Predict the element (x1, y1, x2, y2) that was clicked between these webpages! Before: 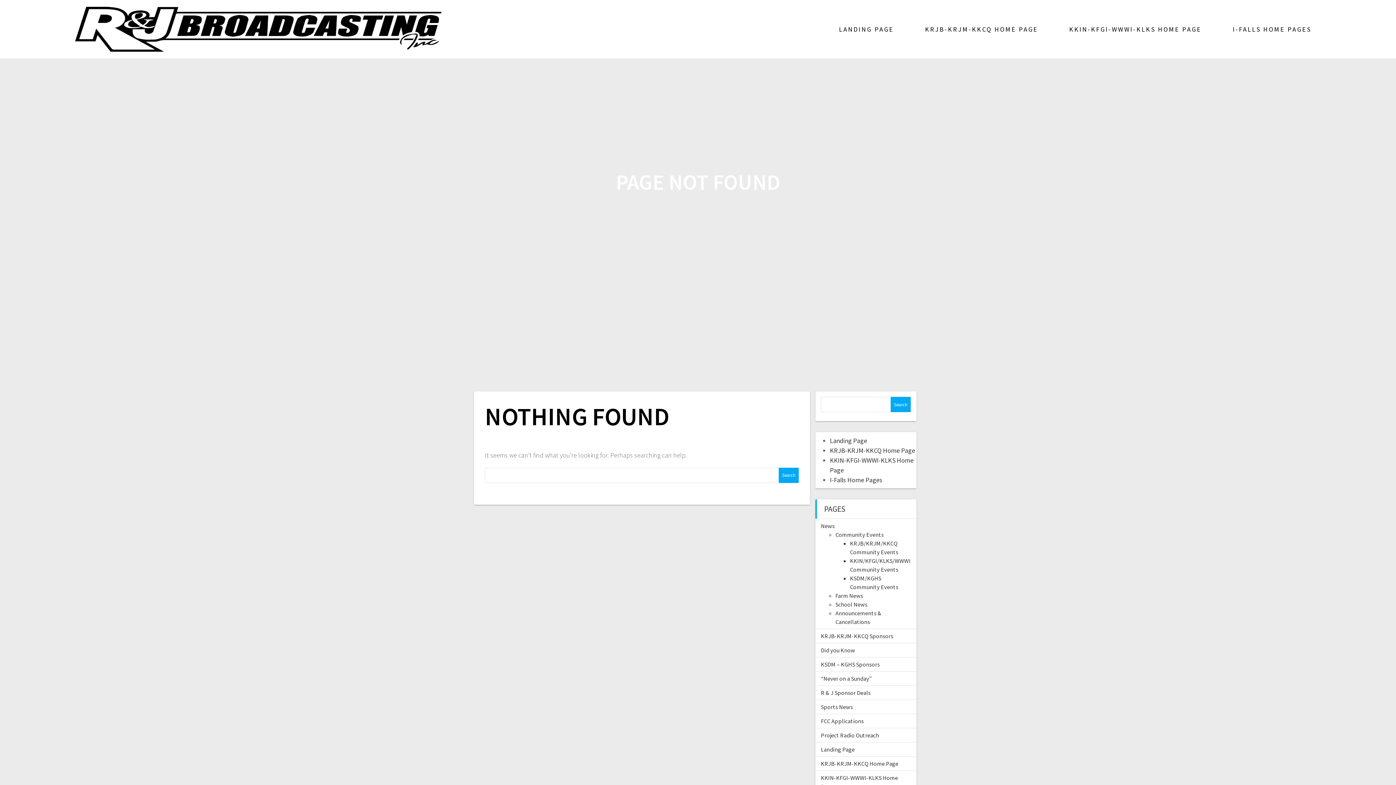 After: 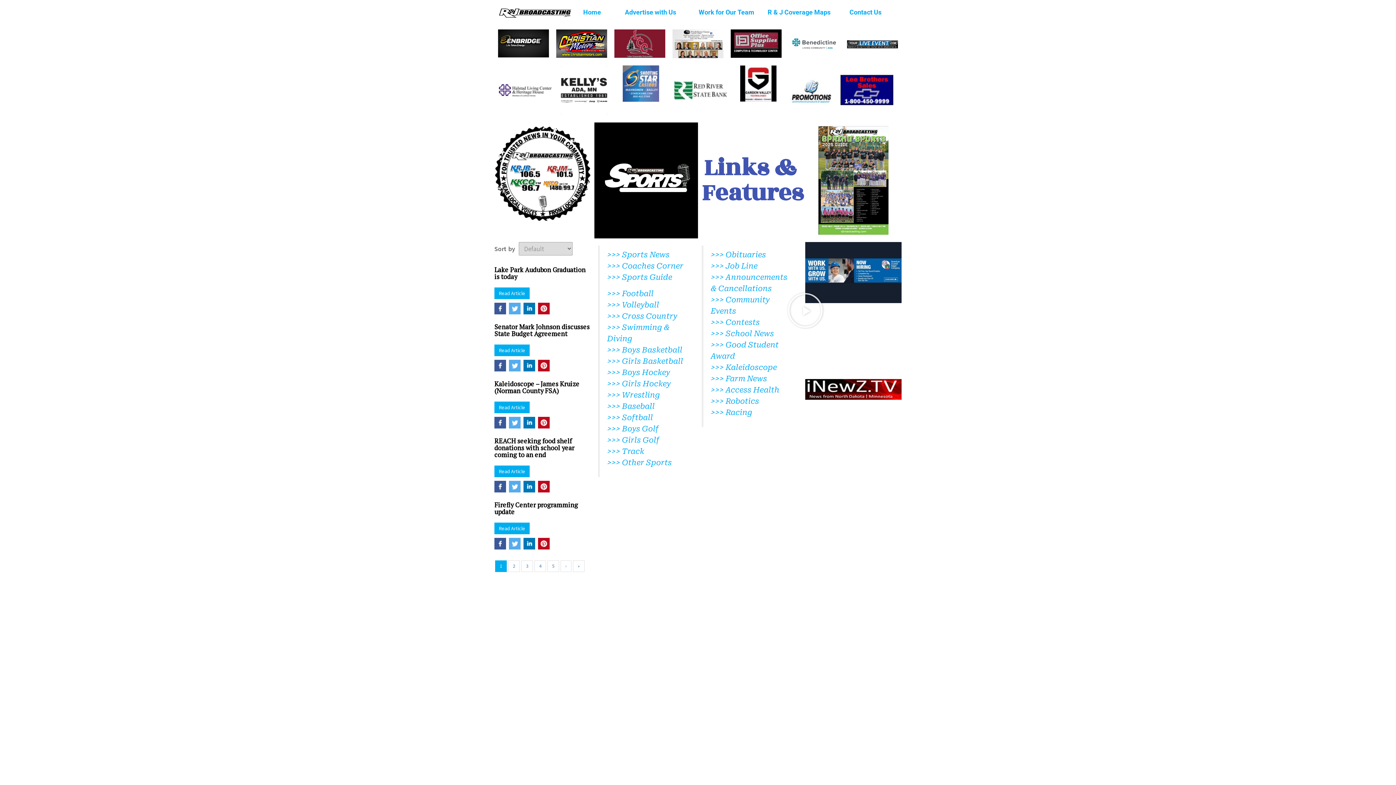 Action: label: KRJB-KRJM-KKCQ Home Page bbox: (830, 446, 915, 455)